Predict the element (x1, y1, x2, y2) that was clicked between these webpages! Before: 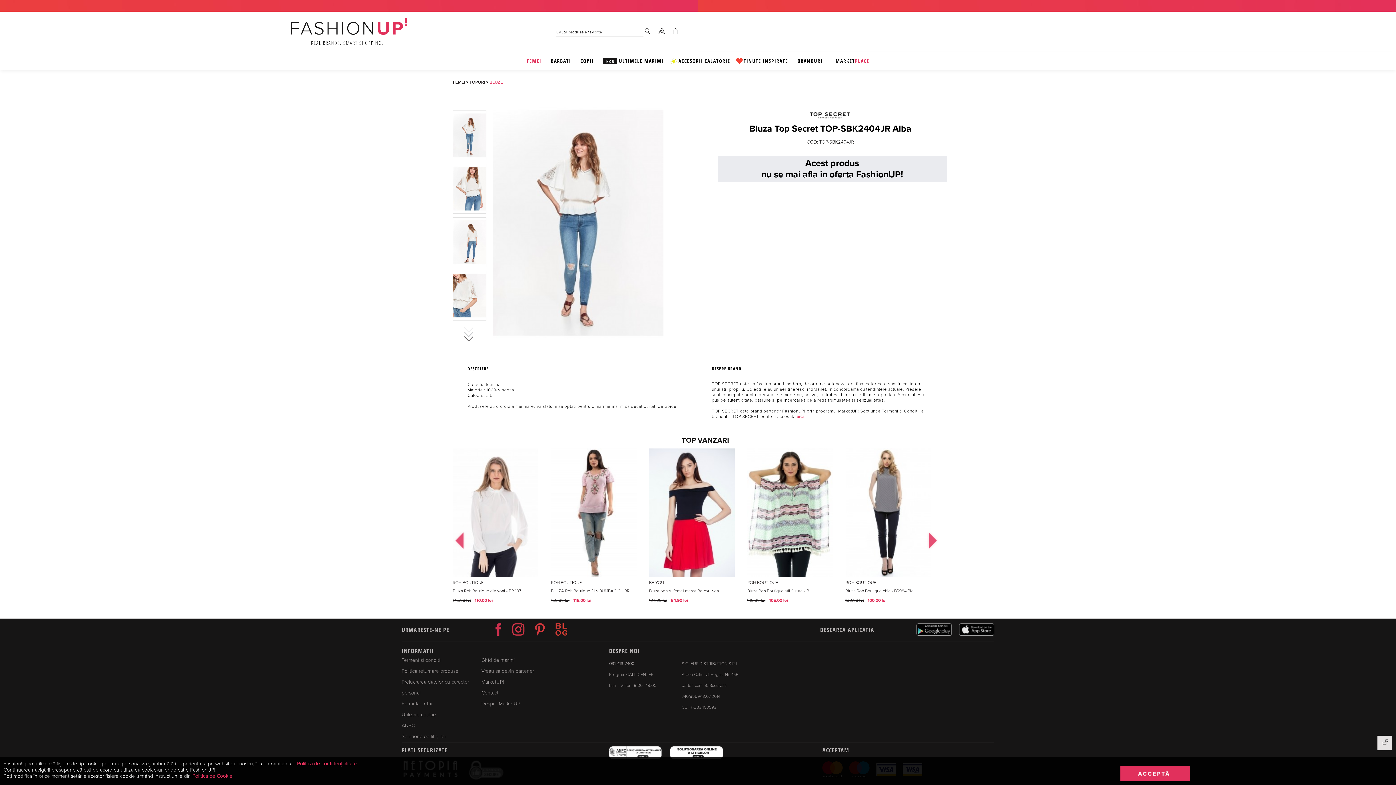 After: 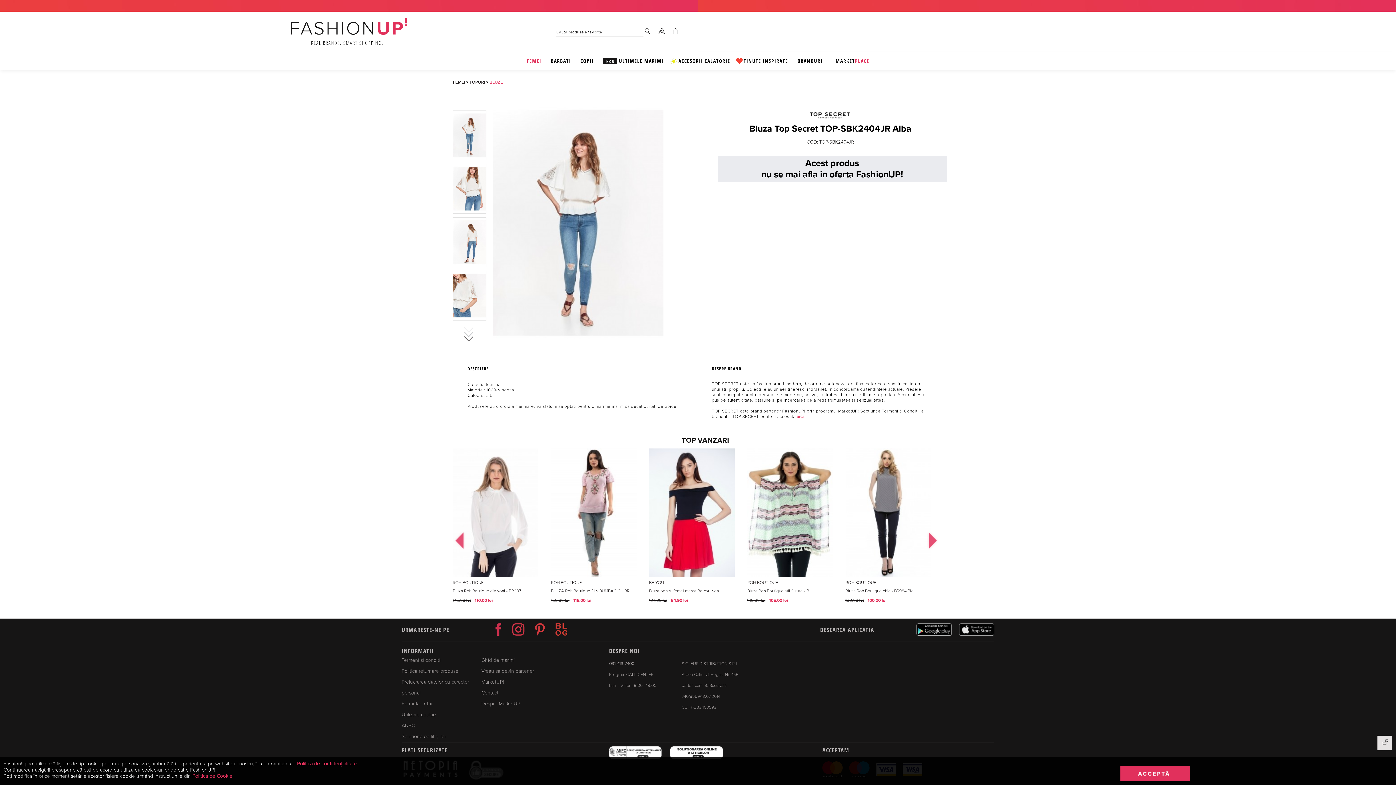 Action: bbox: (916, 632, 959, 637)